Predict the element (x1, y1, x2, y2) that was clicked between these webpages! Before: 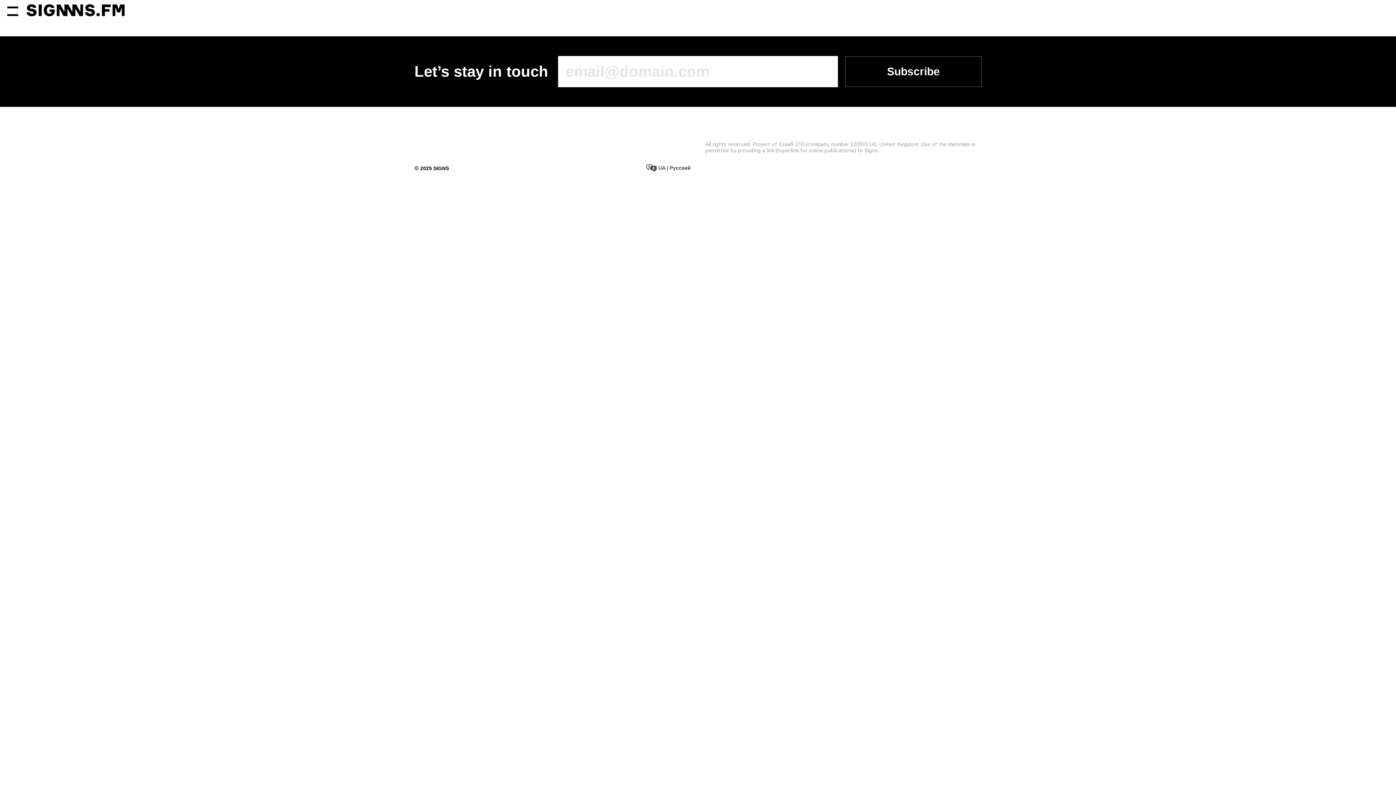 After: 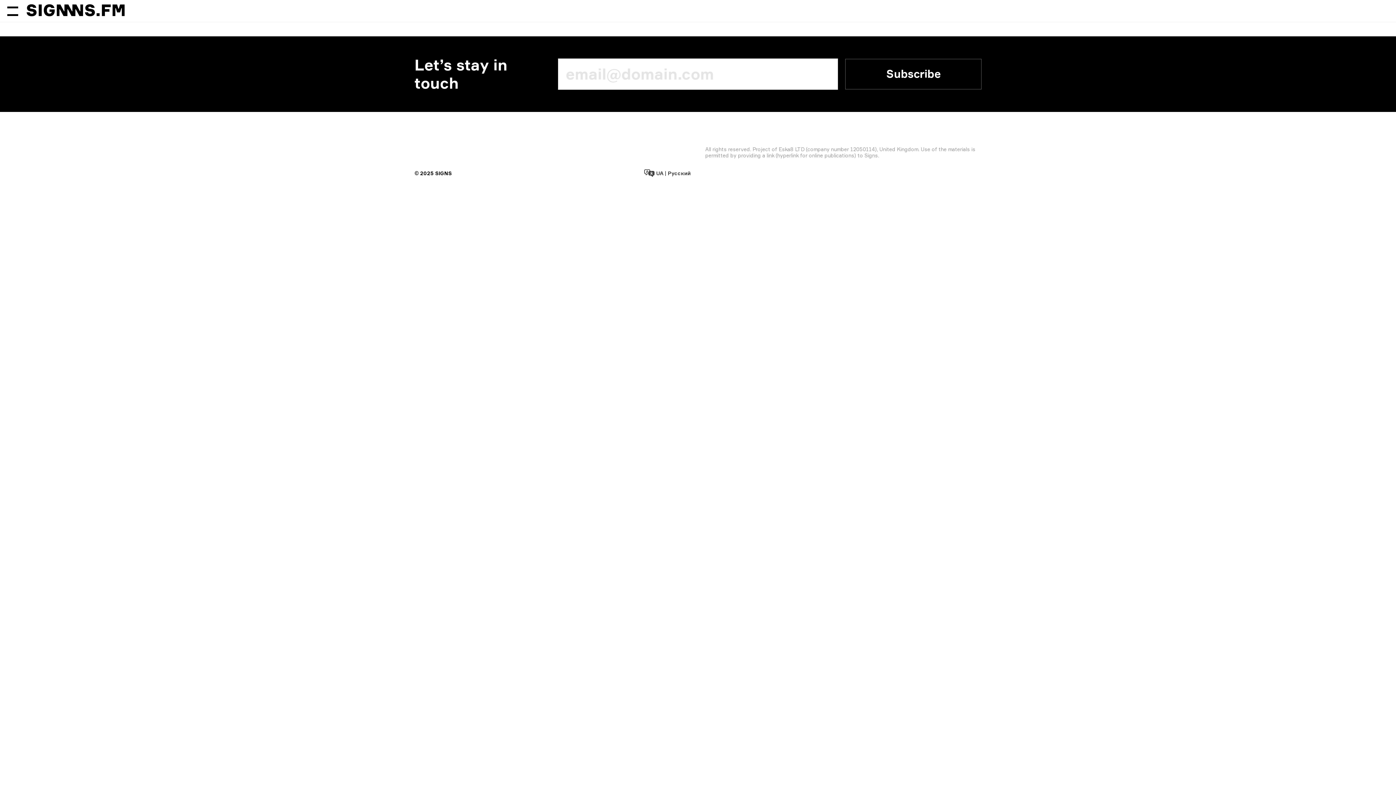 Action: bbox: (845, 56, 981, 86) label: Subscribe